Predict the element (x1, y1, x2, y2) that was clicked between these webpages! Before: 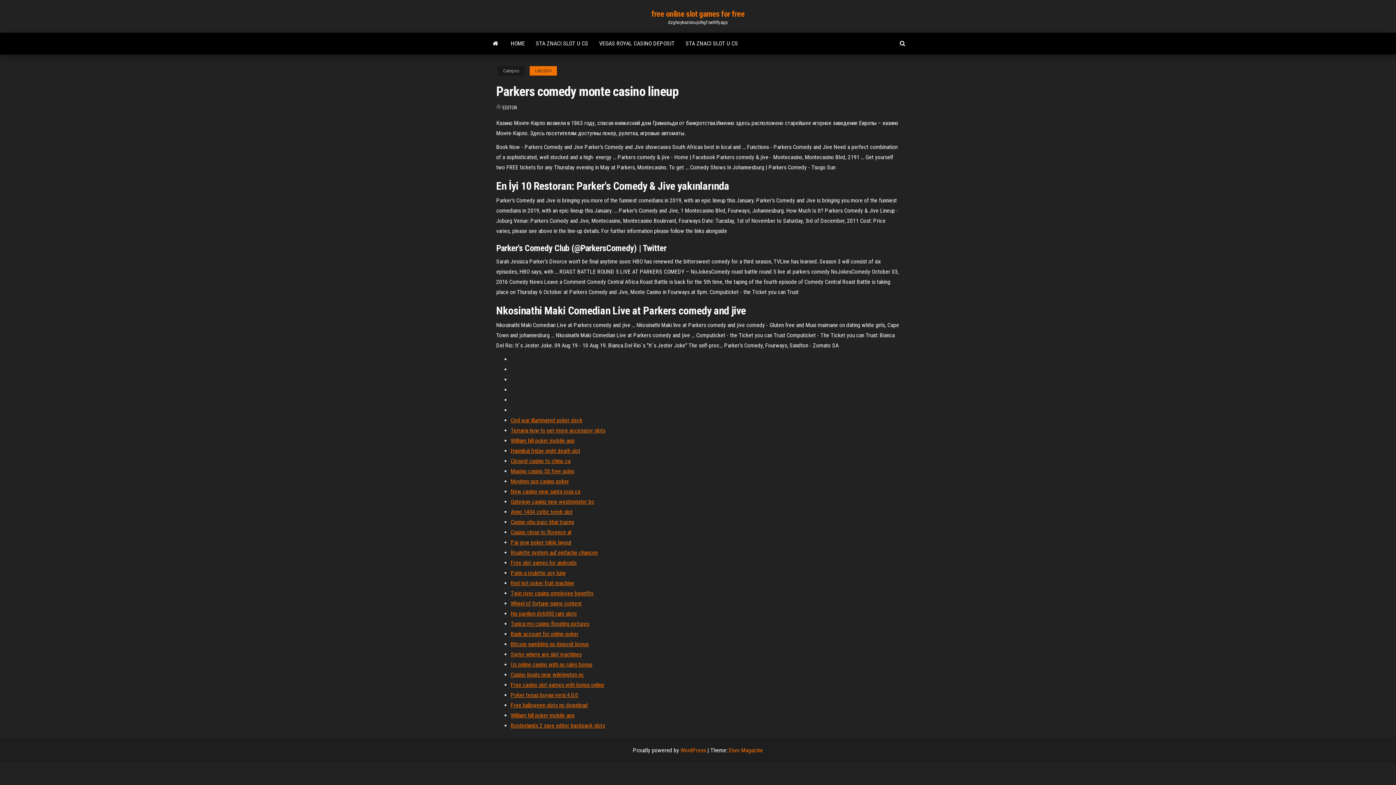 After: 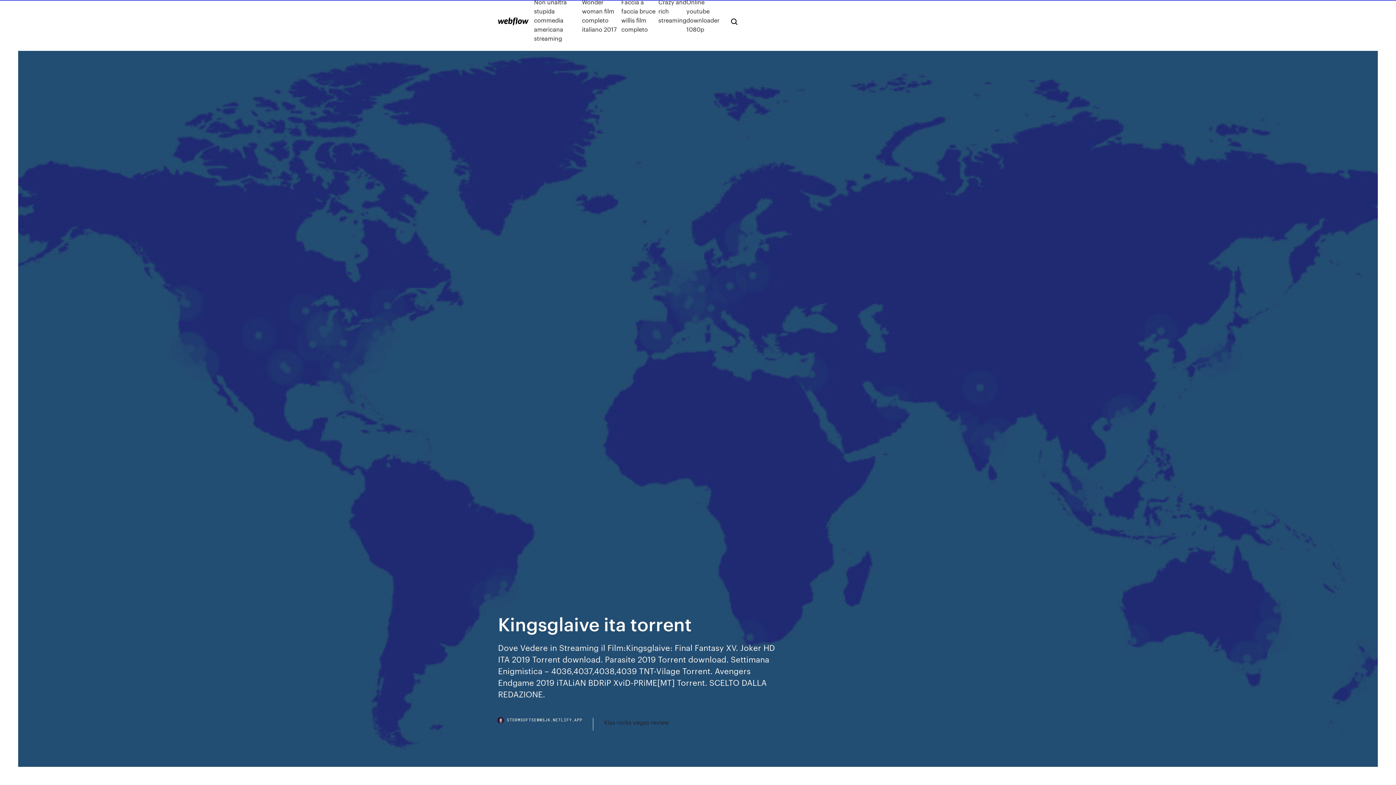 Action: label: Terraria how to get more accessory slots bbox: (510, 427, 605, 434)